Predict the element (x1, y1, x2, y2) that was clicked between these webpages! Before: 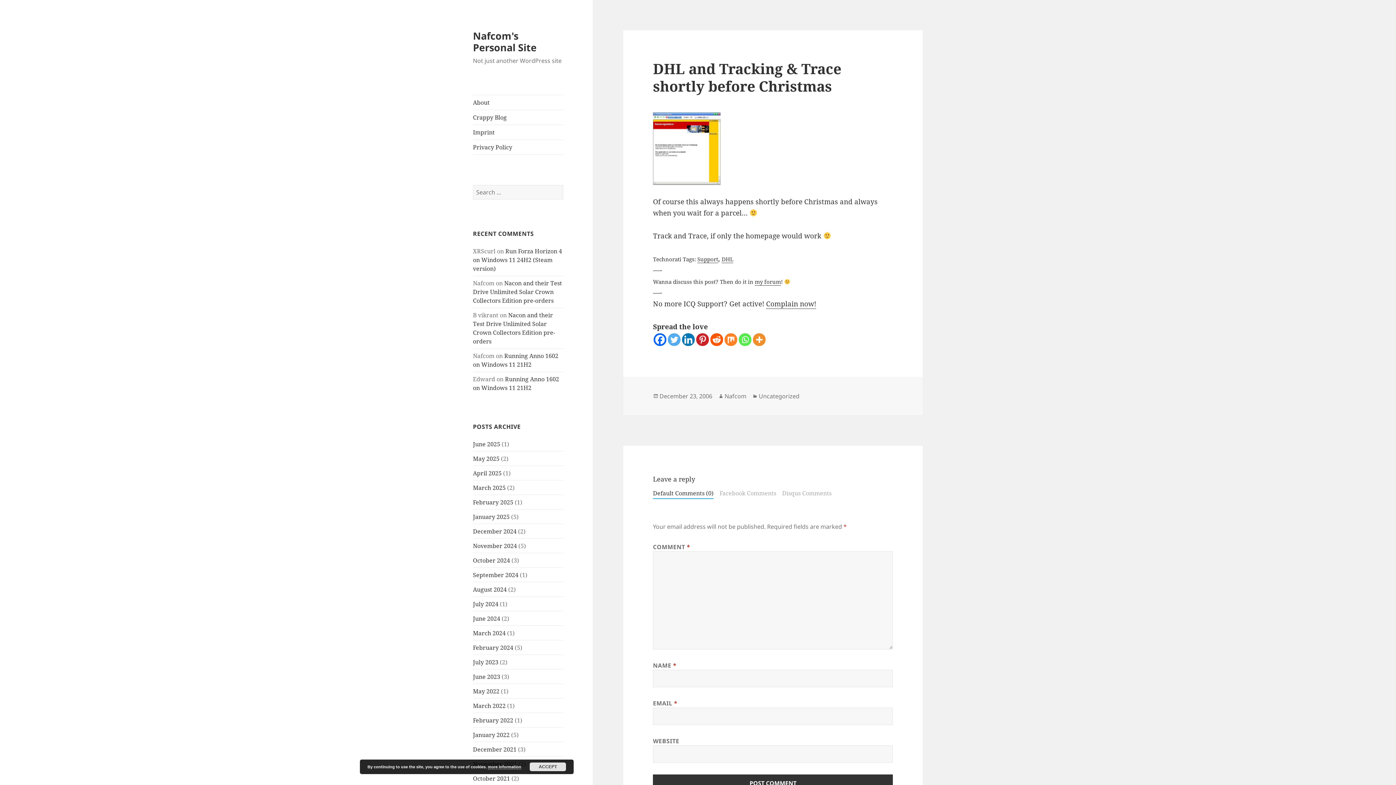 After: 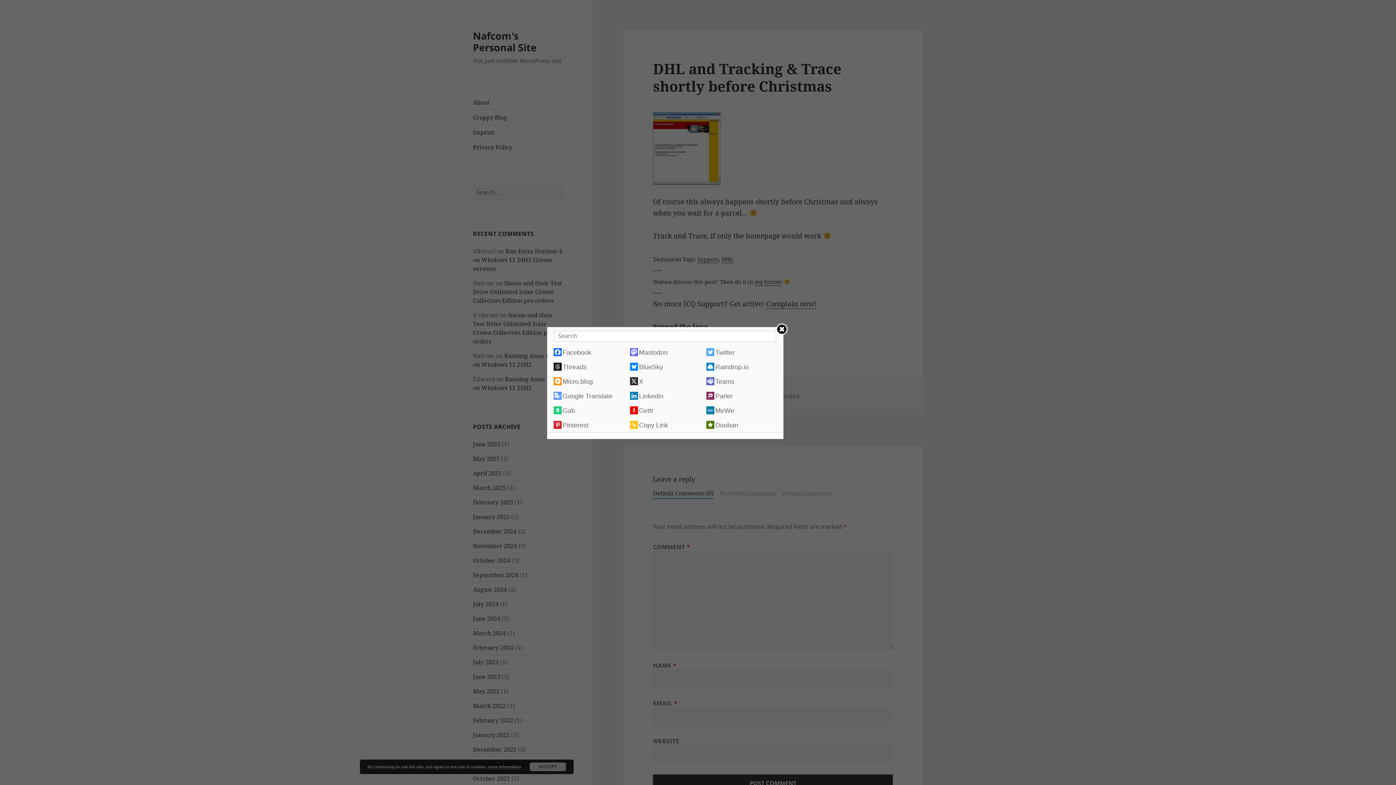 Action: bbox: (753, 333, 765, 346)